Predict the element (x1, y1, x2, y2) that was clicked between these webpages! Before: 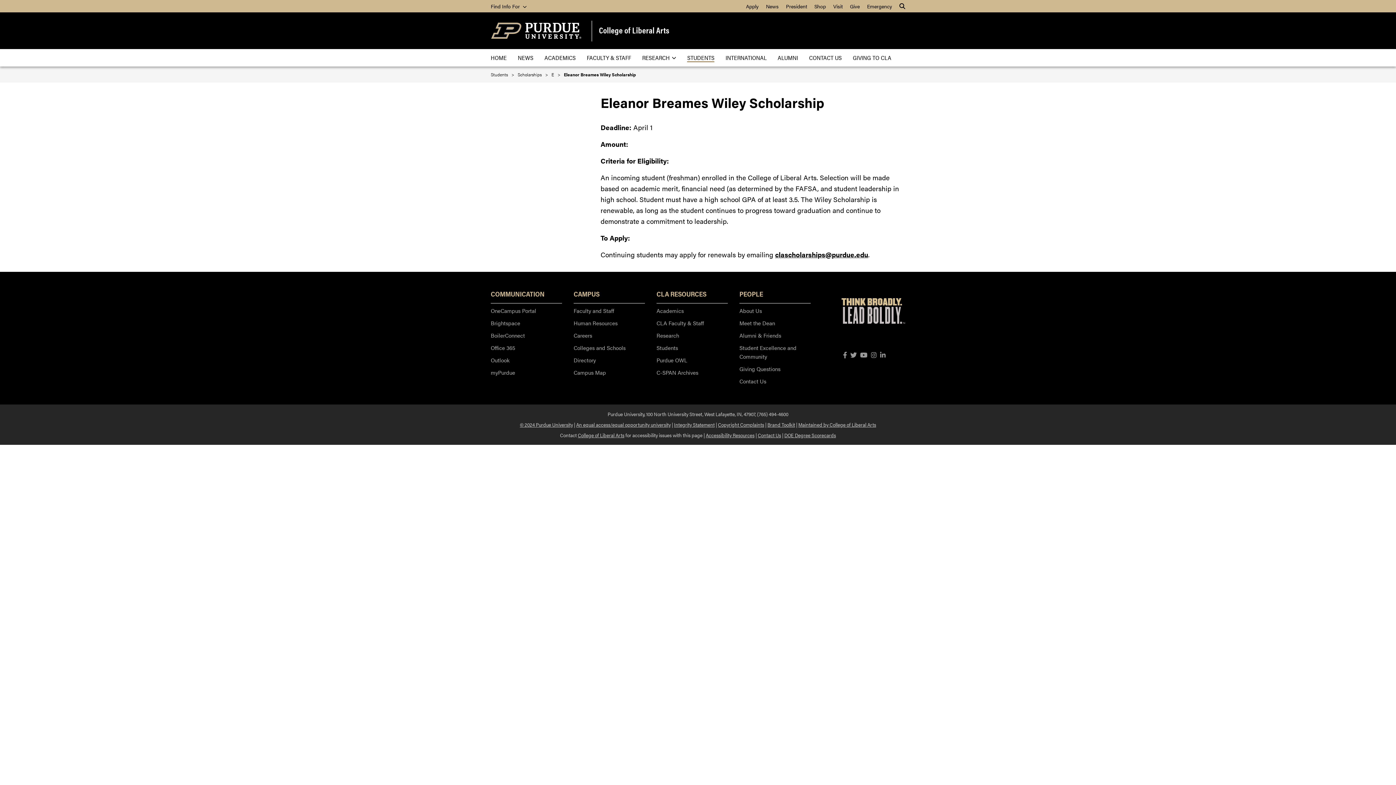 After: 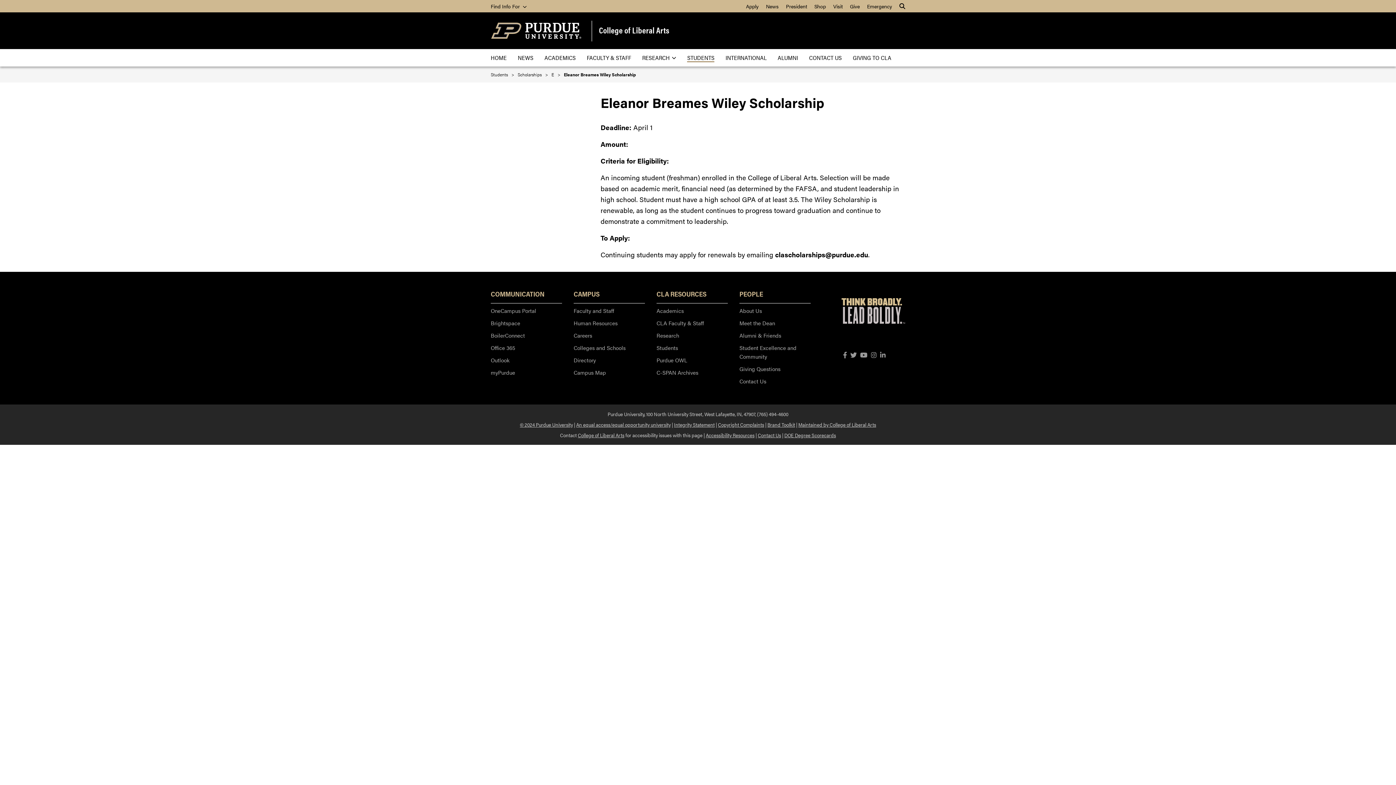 Action: label: clascholarships@purdue.edu bbox: (775, 249, 868, 259)